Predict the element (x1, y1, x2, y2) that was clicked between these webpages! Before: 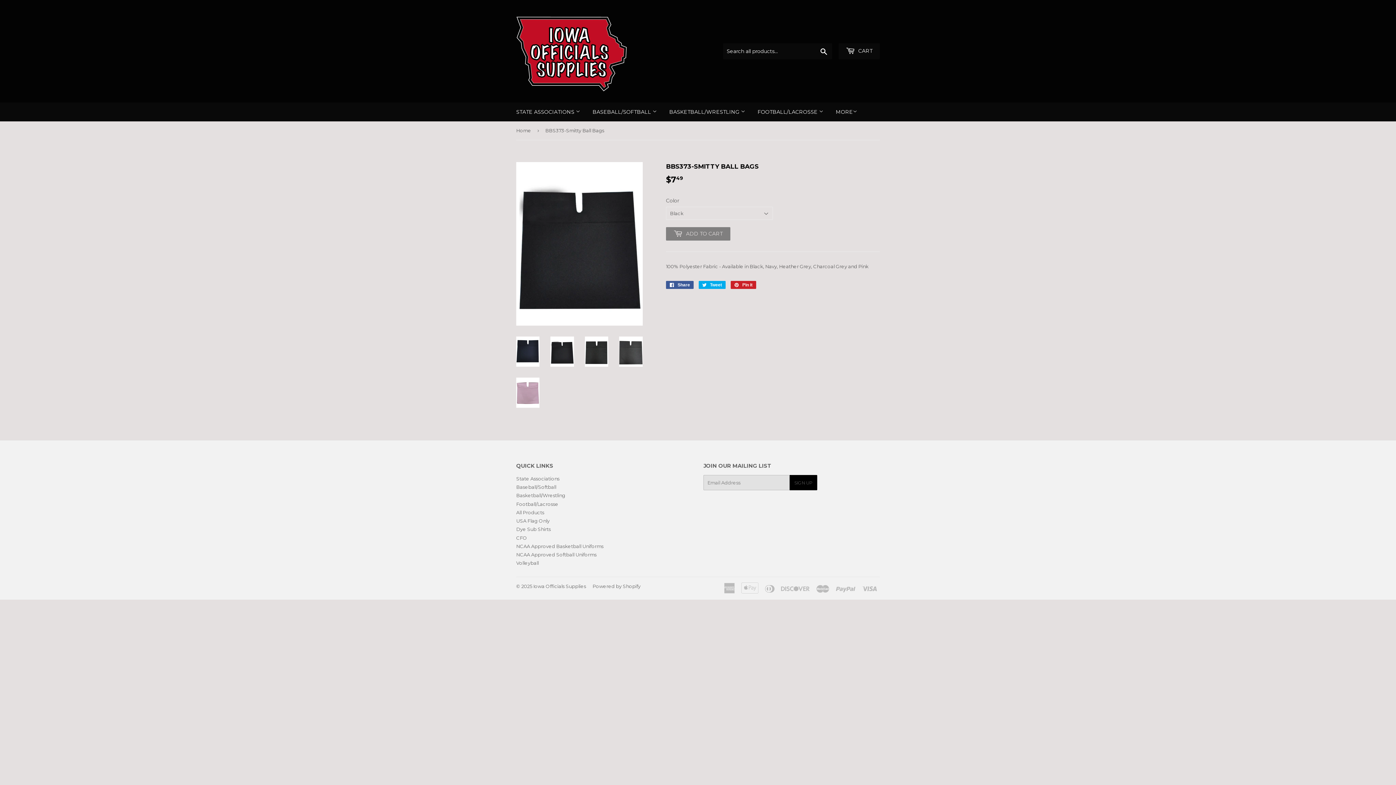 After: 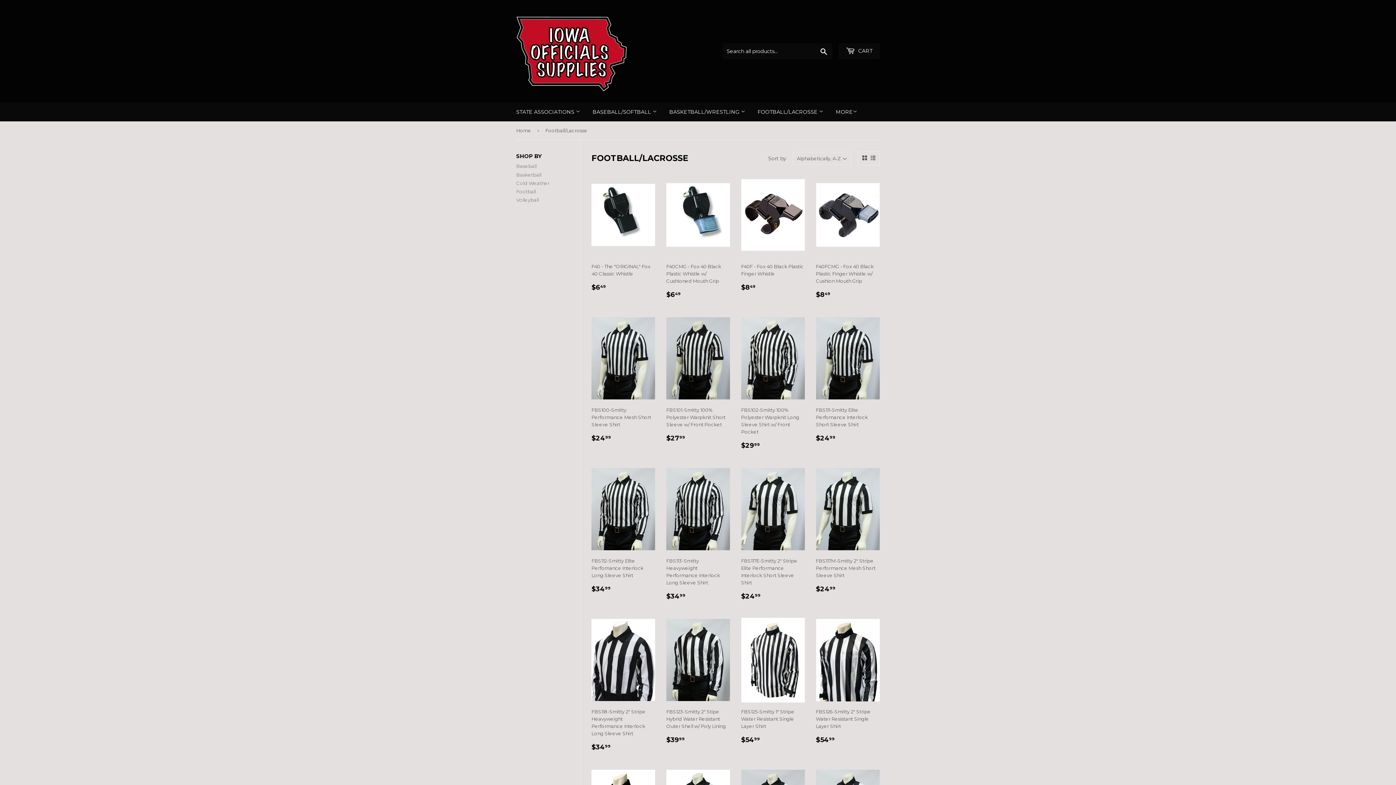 Action: bbox: (752, 102, 829, 121) label: FOOTBALL/LACROSSE 